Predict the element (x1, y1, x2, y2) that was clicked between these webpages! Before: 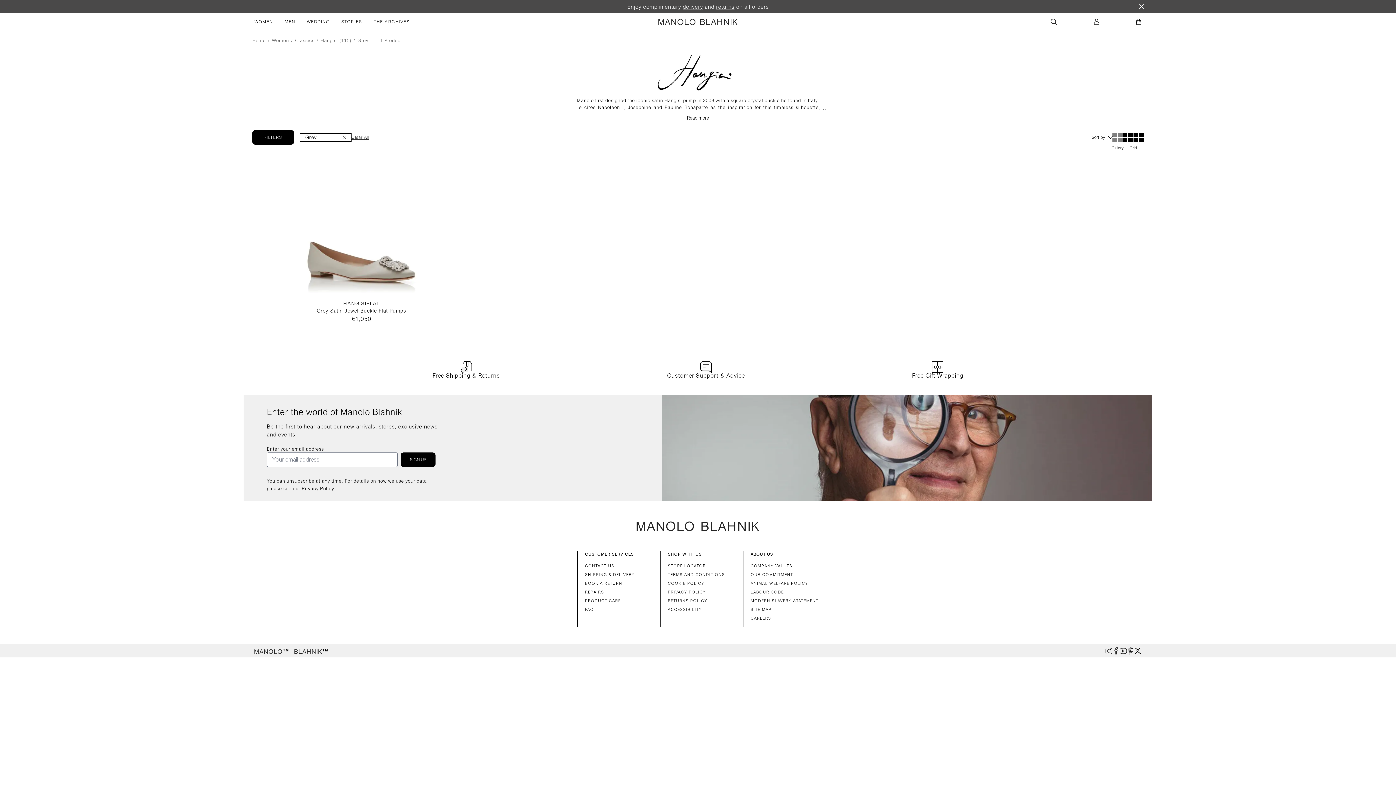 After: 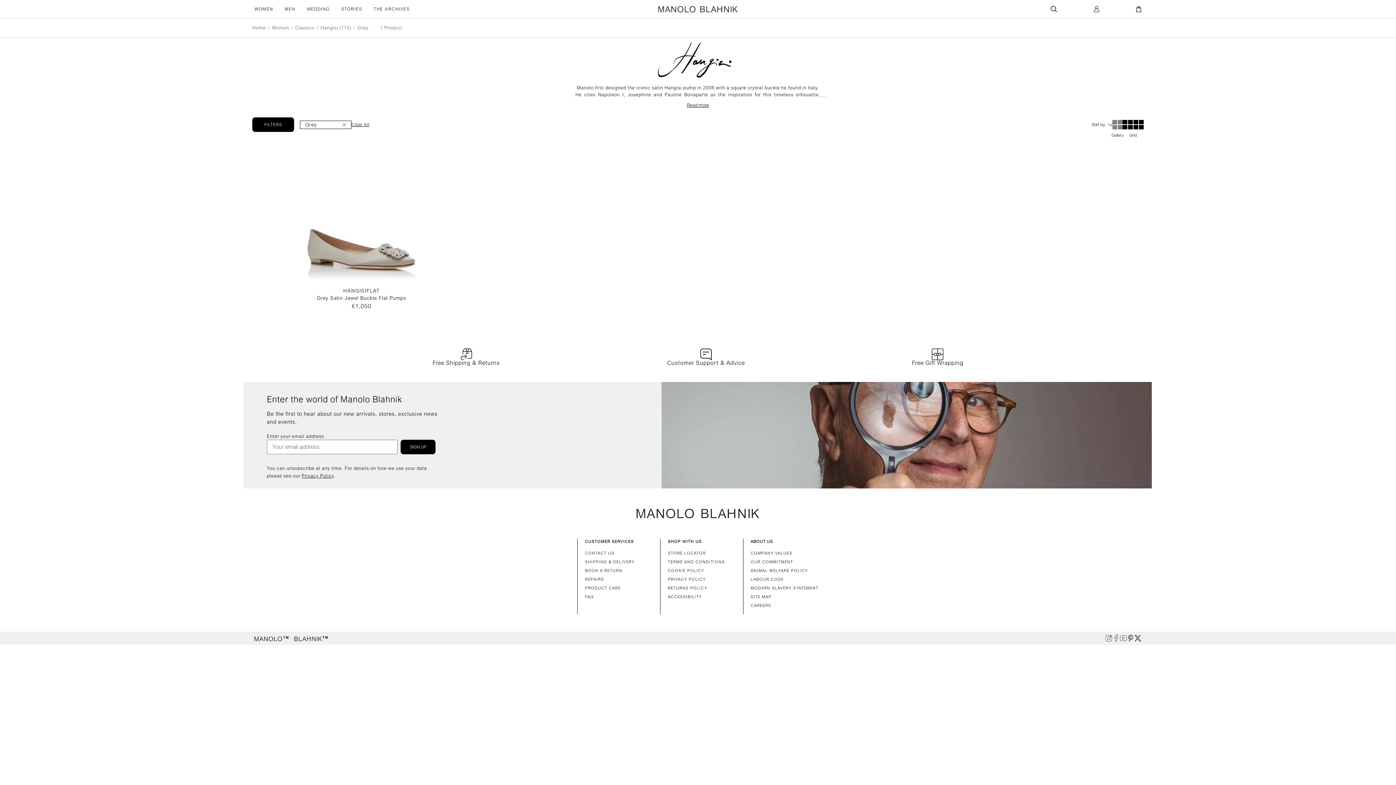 Action: label: Close Complimentary Message banner bbox: (1139, 4, 1144, 8)